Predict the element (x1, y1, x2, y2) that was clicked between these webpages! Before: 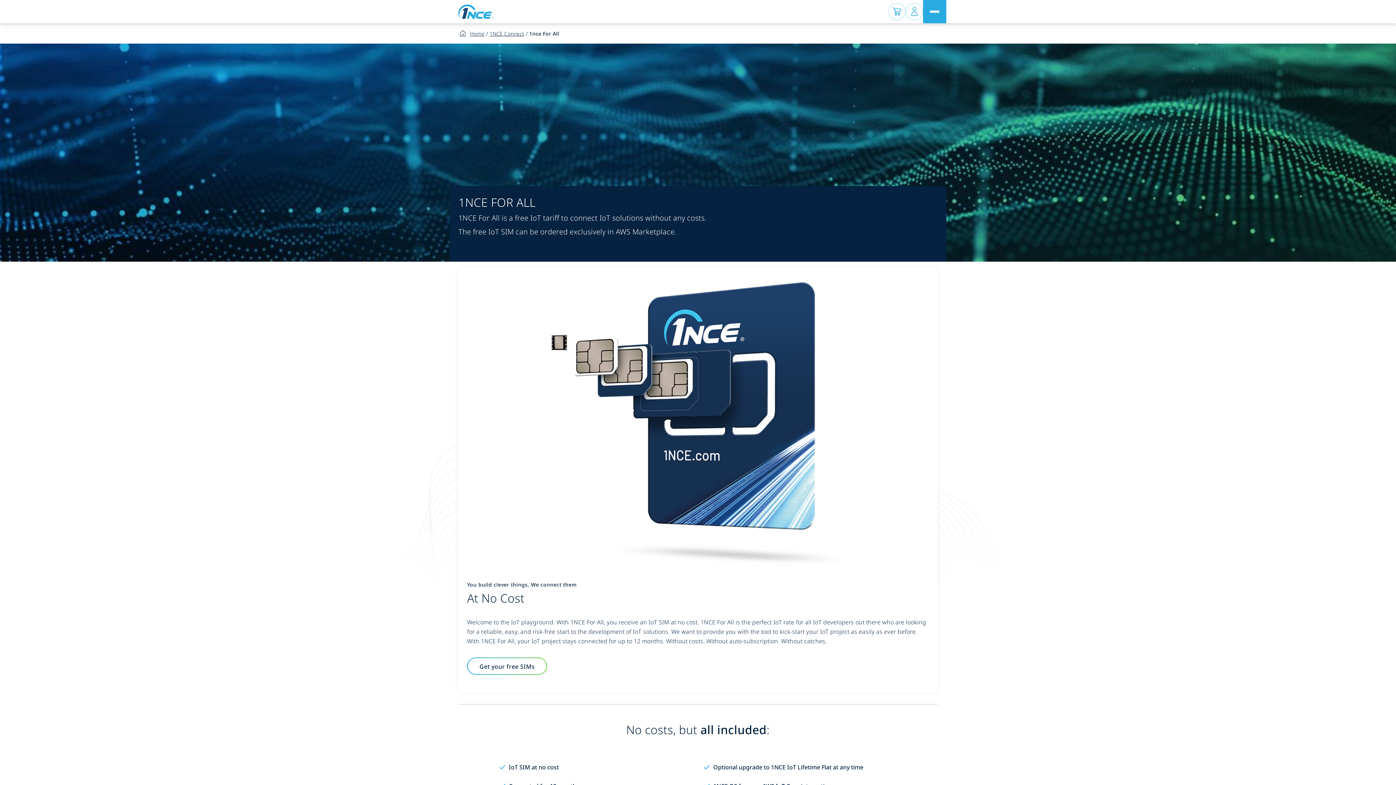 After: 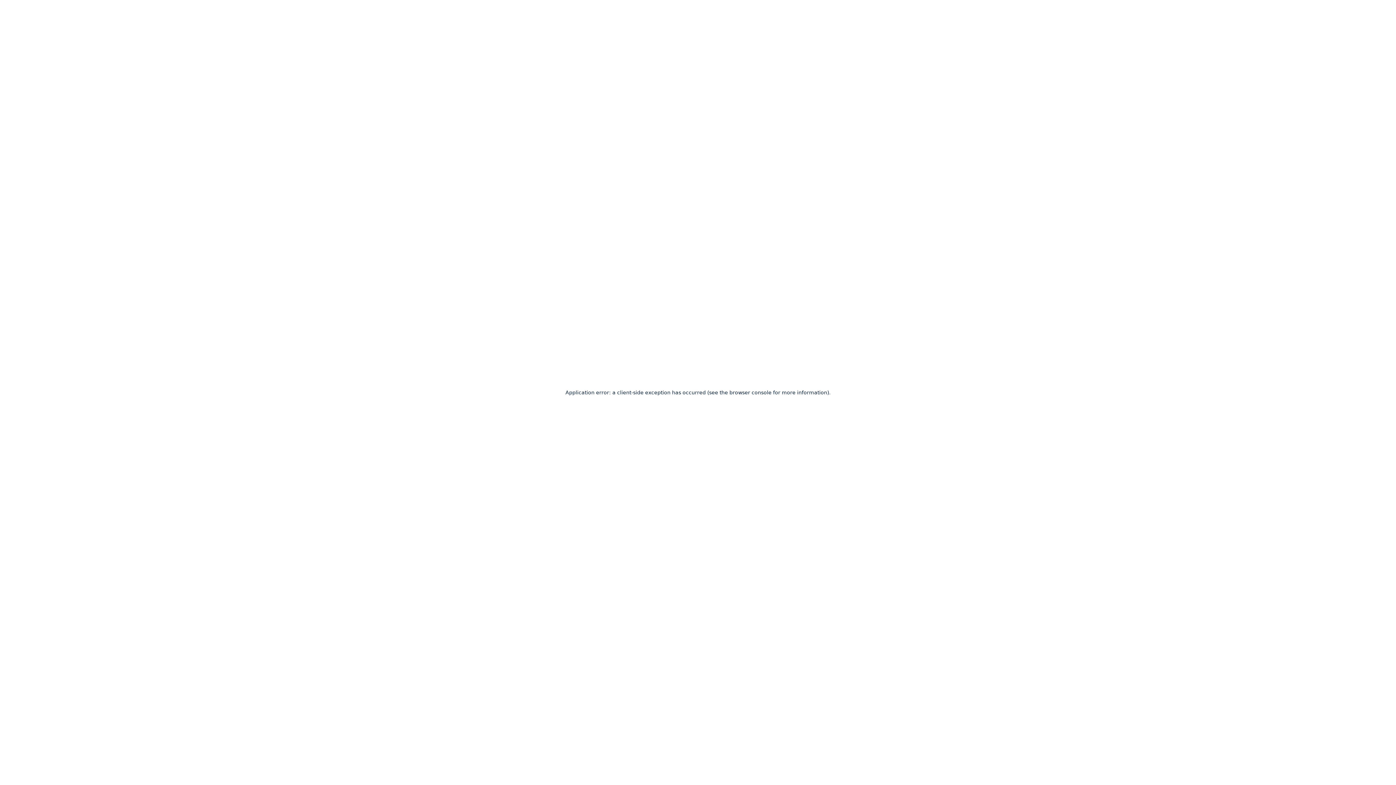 Action: bbox: (888, 2, 905, 20) label: Buy SIM Cards